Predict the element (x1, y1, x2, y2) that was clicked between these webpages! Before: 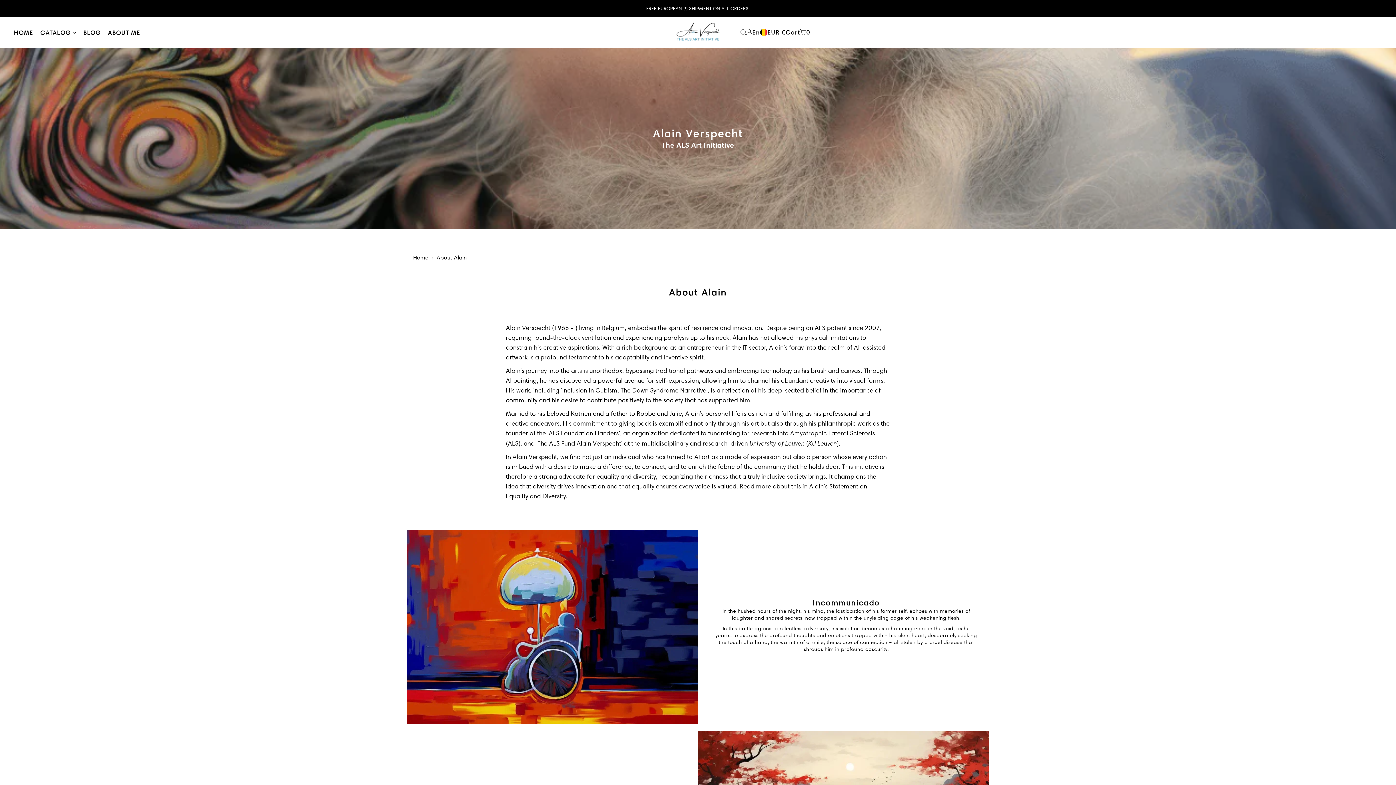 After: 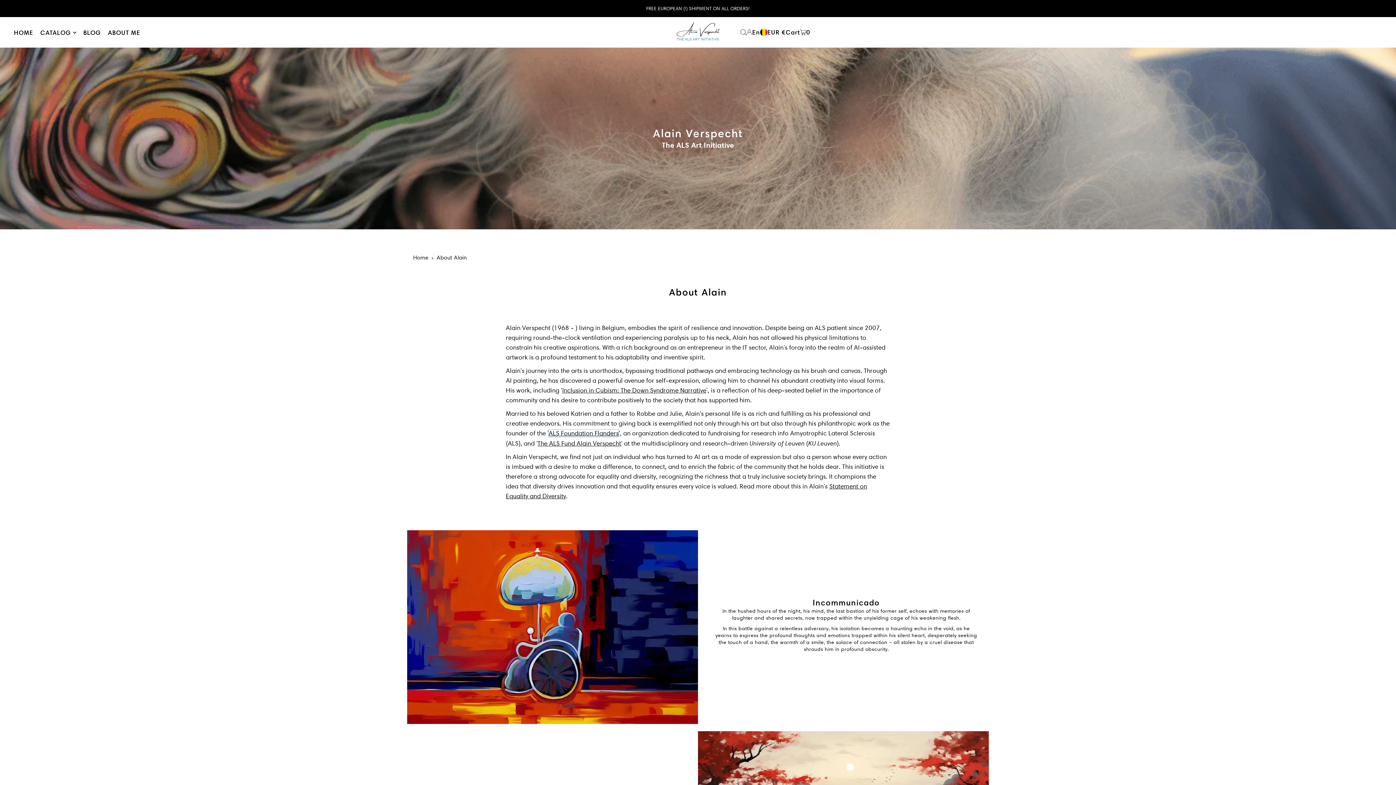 Action: label: ALS Foundation Flanders bbox: (548, 429, 619, 437)